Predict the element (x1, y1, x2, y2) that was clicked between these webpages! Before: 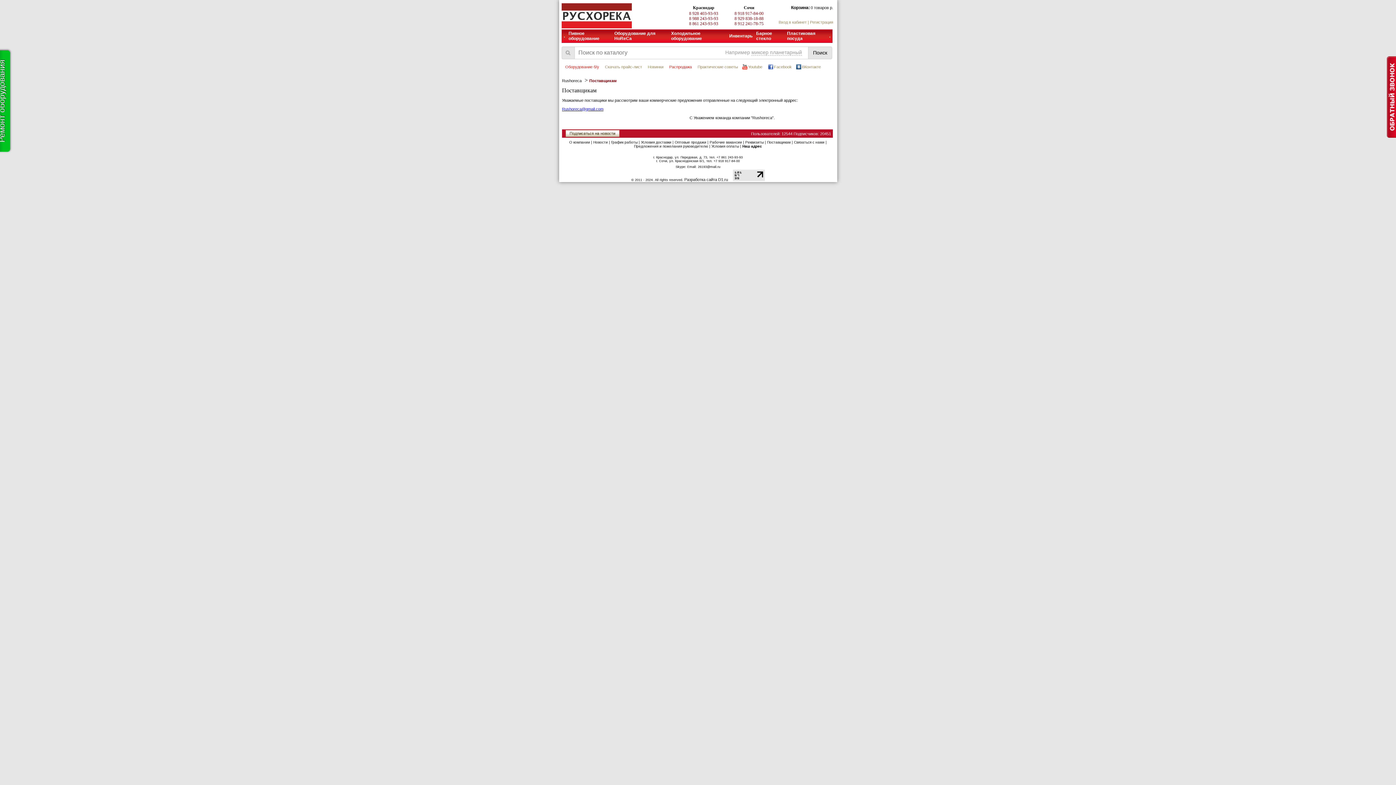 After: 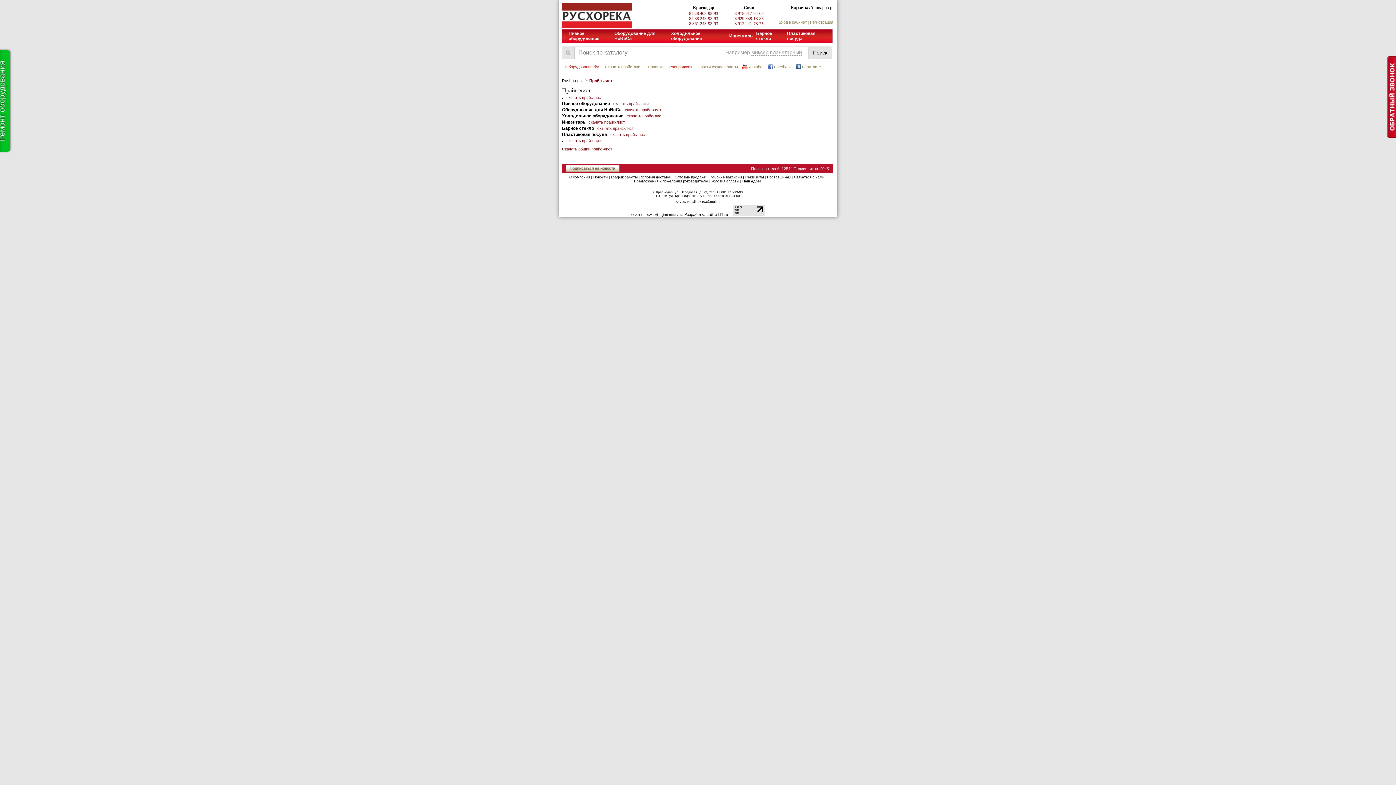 Action: bbox: (602, 64, 645, 69) label: Скачать прайс-лист